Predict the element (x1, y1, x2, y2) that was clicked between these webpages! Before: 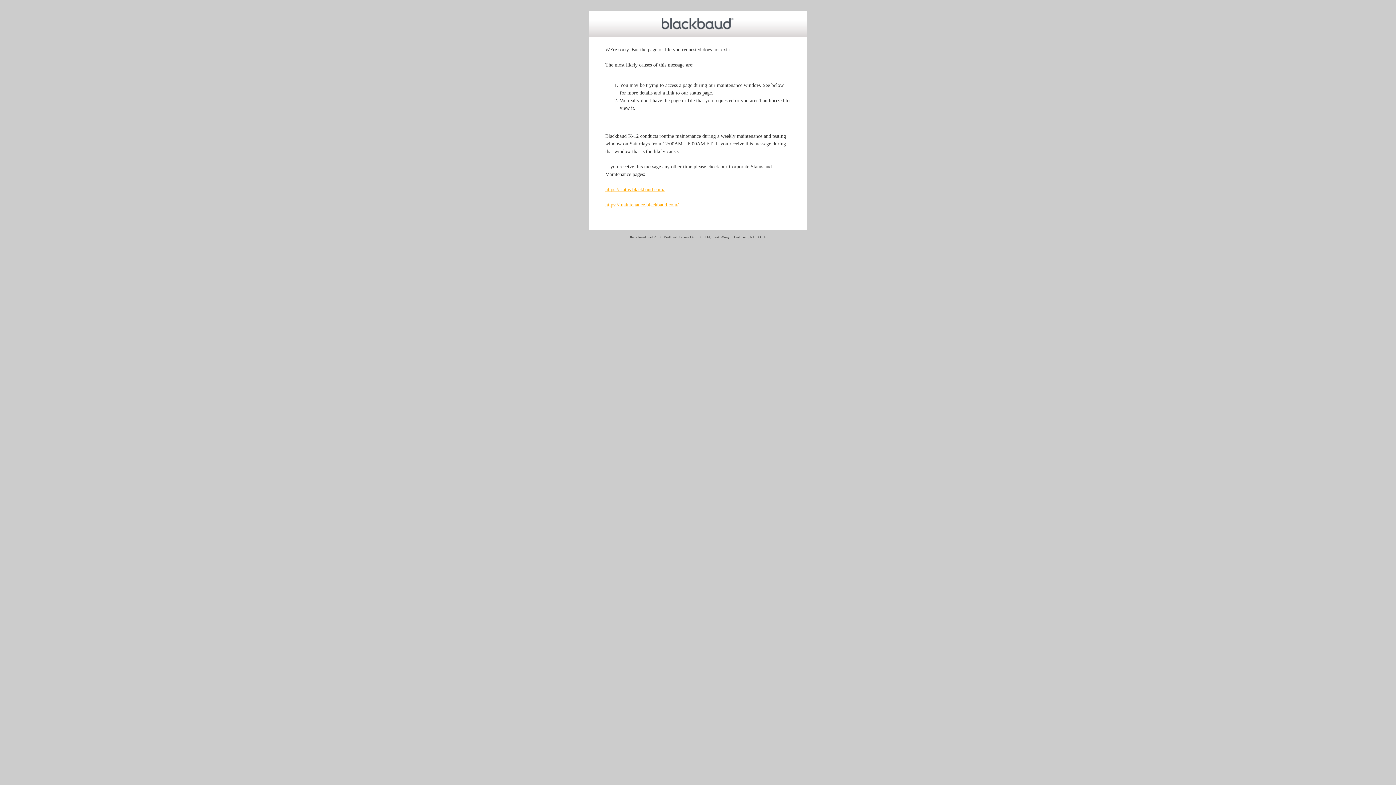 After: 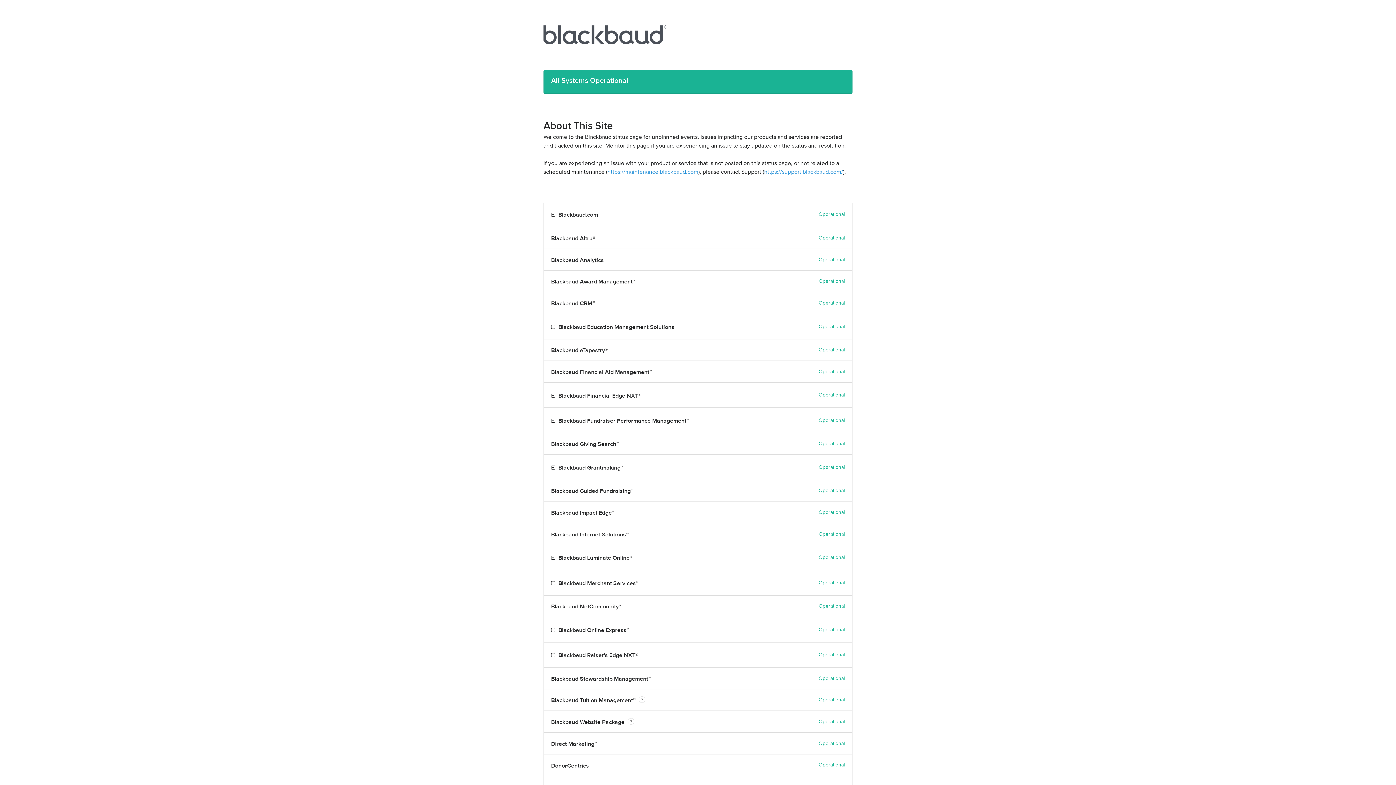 Action: bbox: (605, 186, 664, 192) label: https://status.blackbaud.com/